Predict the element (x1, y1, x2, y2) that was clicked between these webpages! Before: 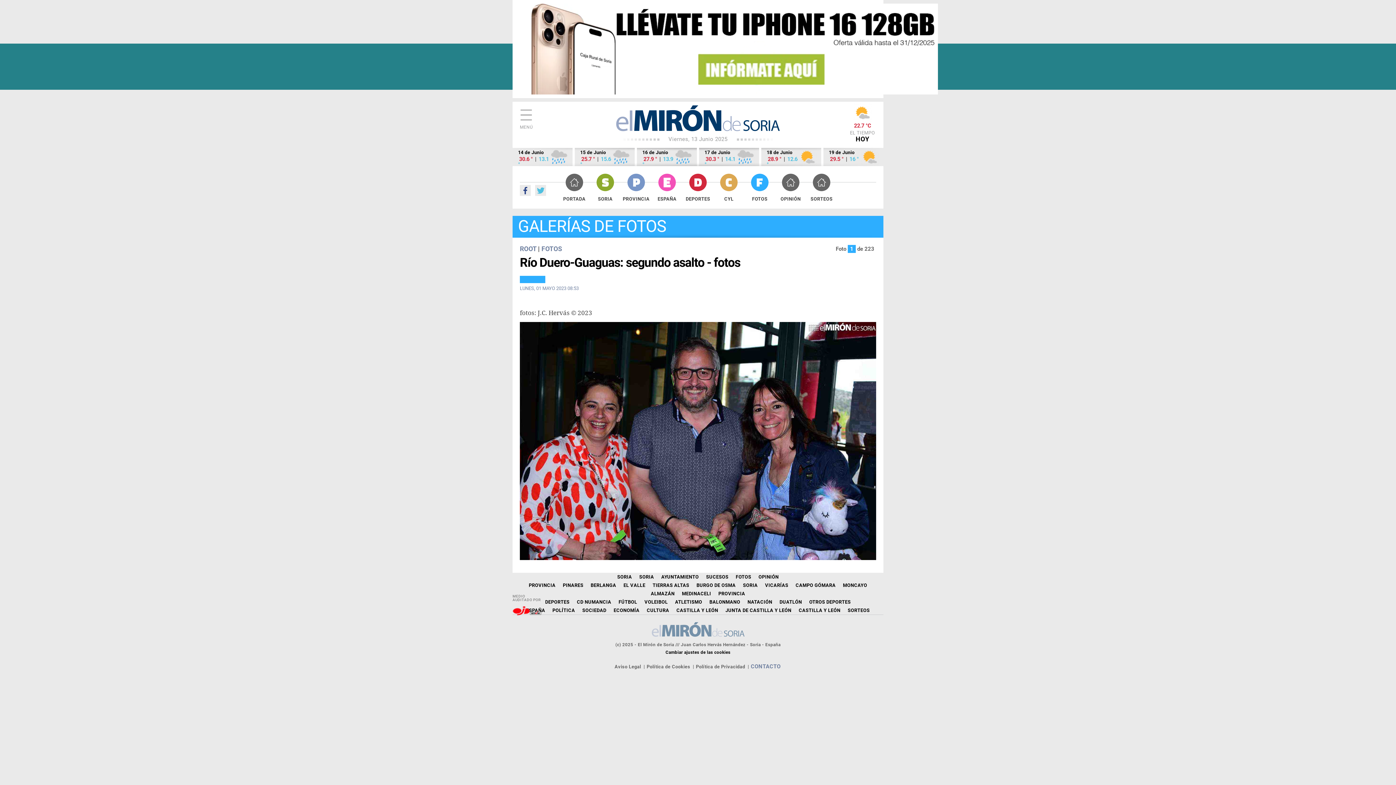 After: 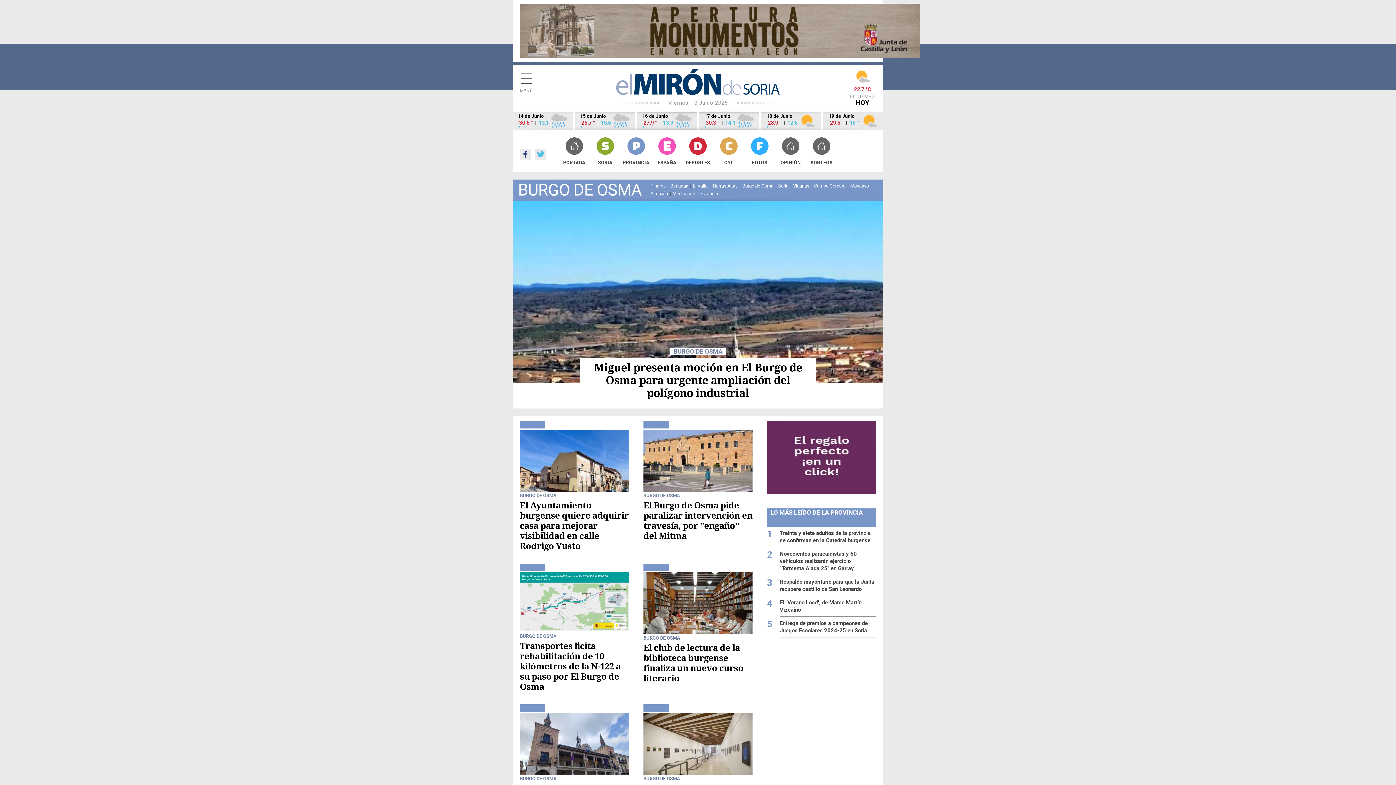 Action: bbox: (696, 582, 735, 588) label: BURGO DE OSMA